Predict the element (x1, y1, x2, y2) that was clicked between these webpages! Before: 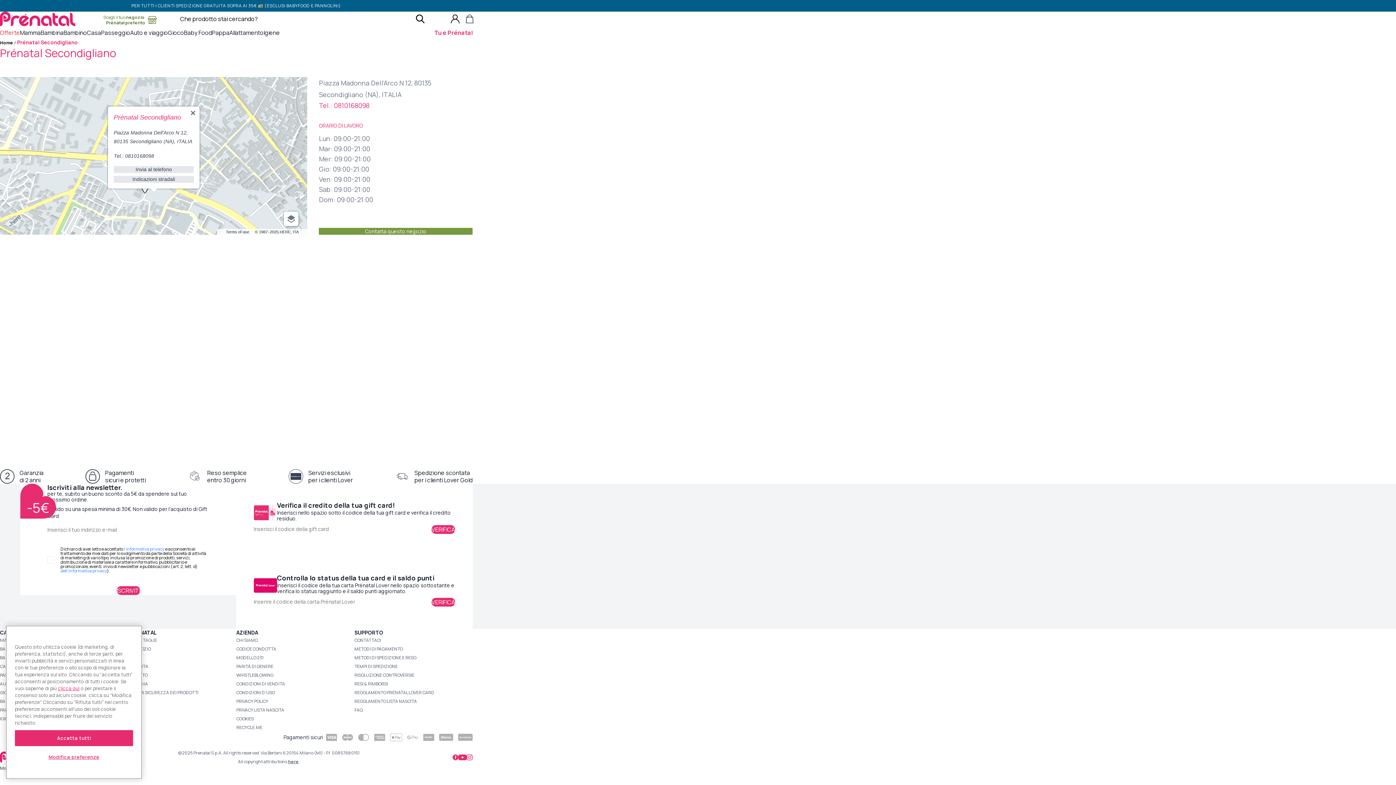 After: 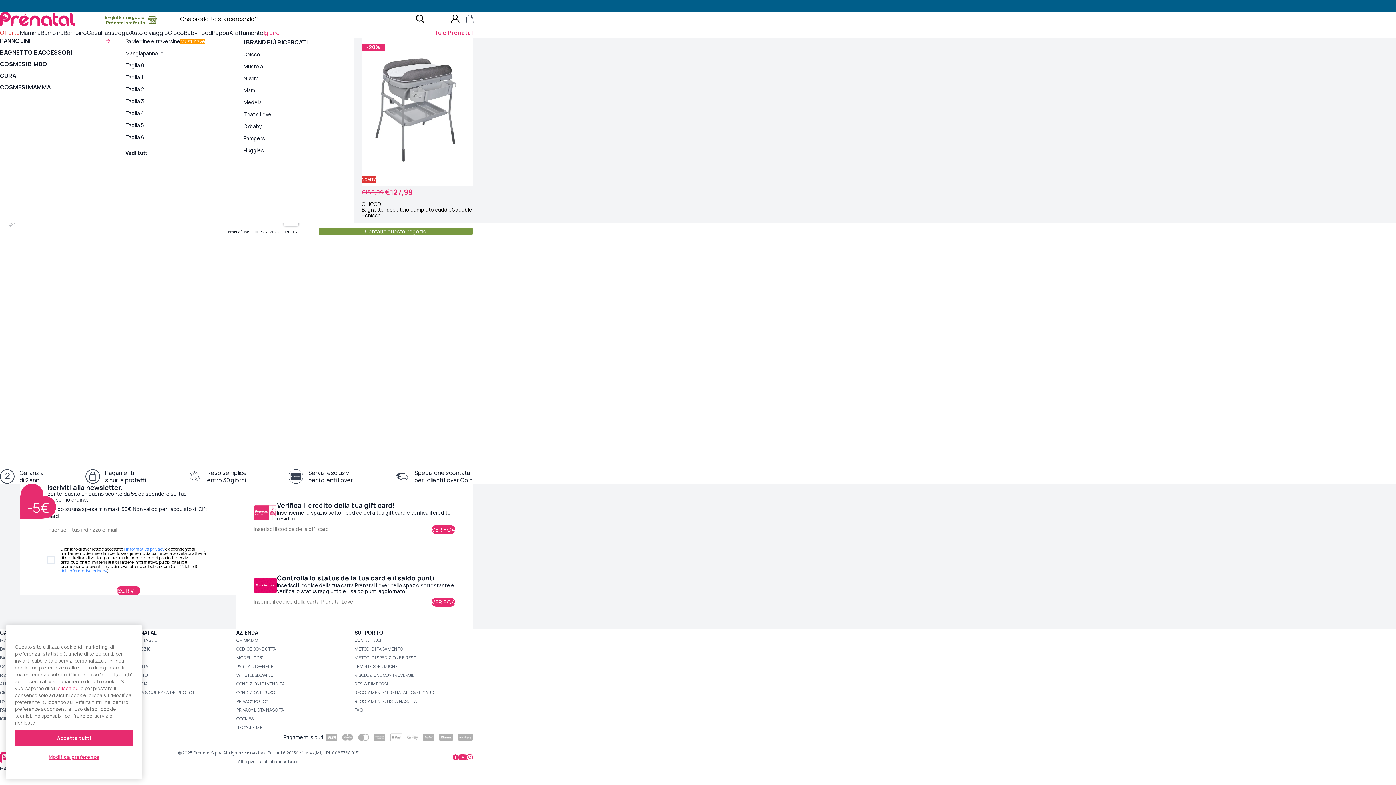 Action: bbox: (263, 29, 280, 36) label: Igiene